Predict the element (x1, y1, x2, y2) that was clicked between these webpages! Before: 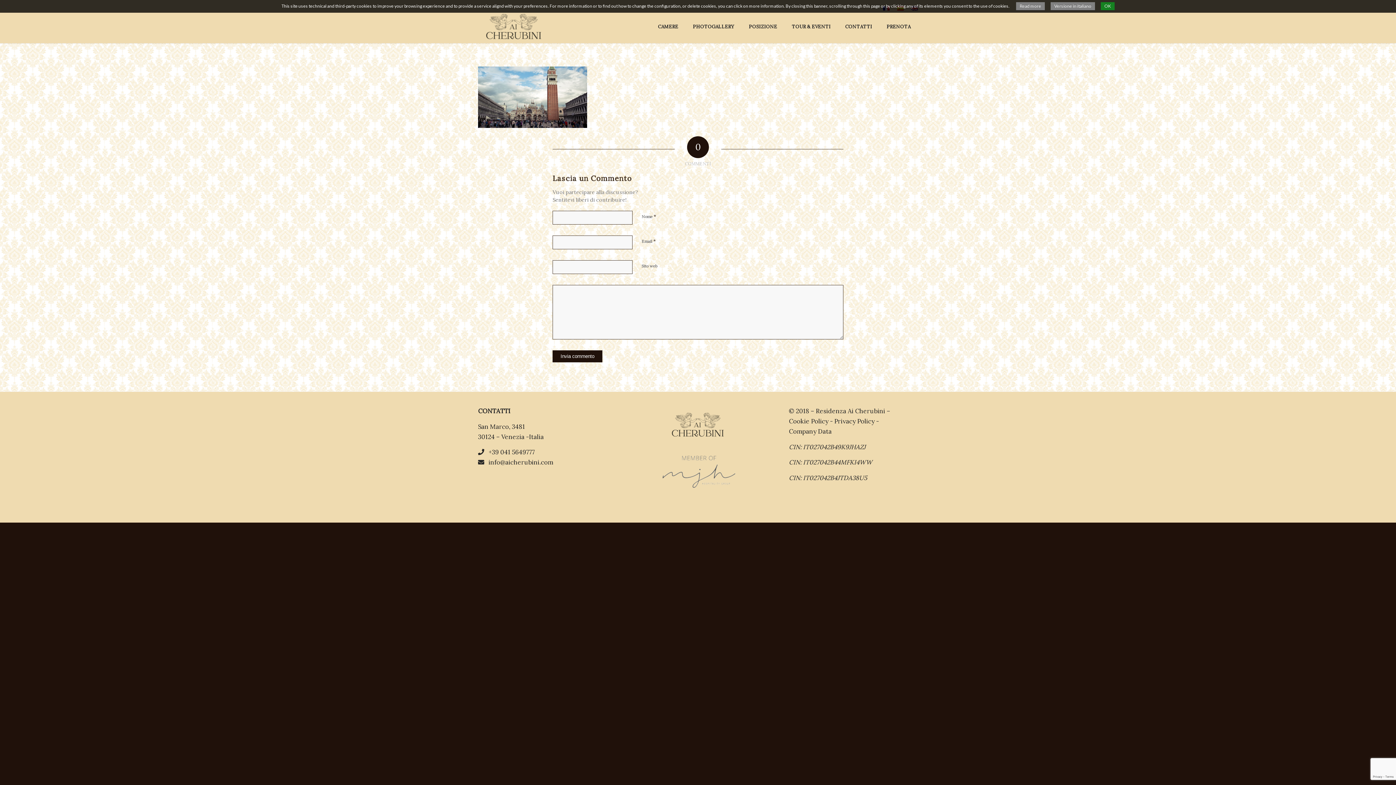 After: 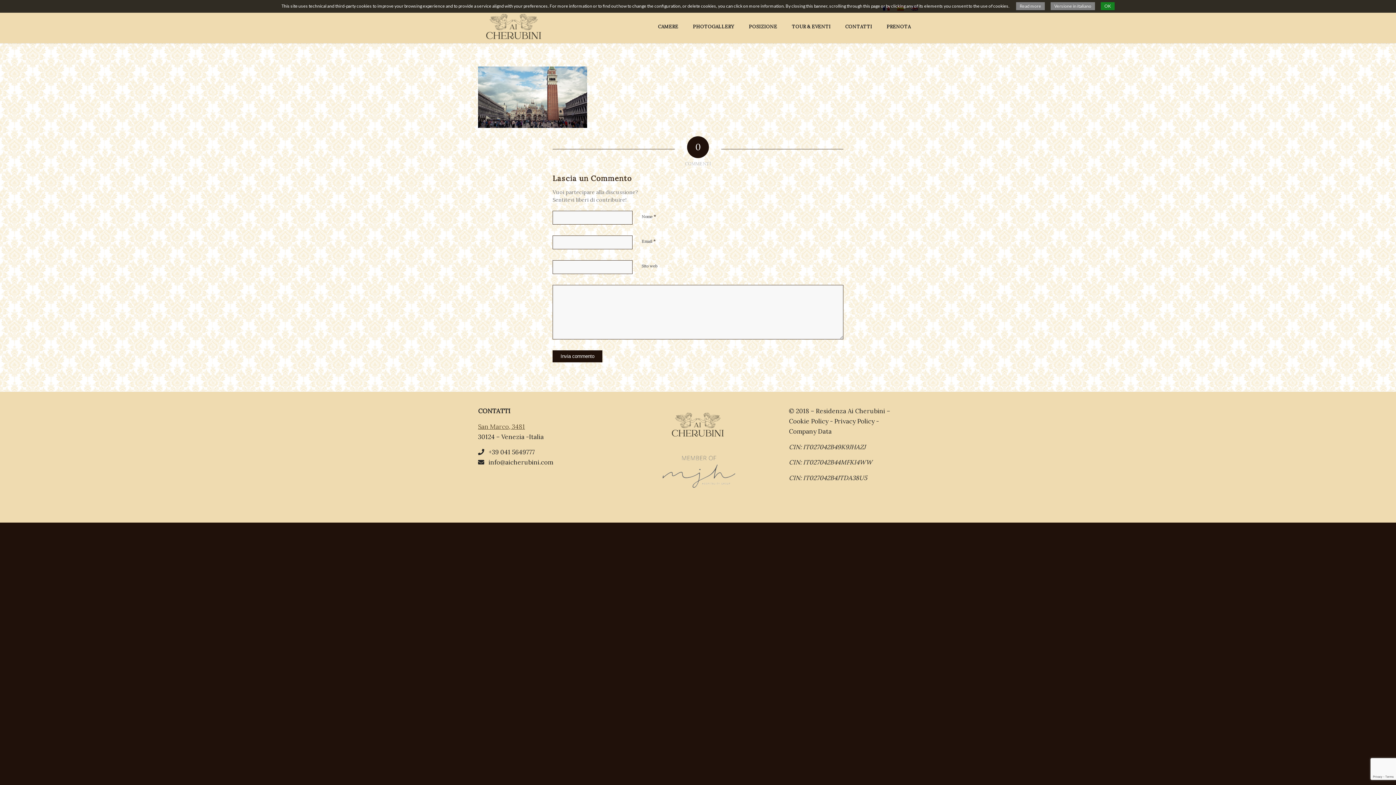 Action: label: San Marco, 3481 bbox: (478, 422, 525, 430)